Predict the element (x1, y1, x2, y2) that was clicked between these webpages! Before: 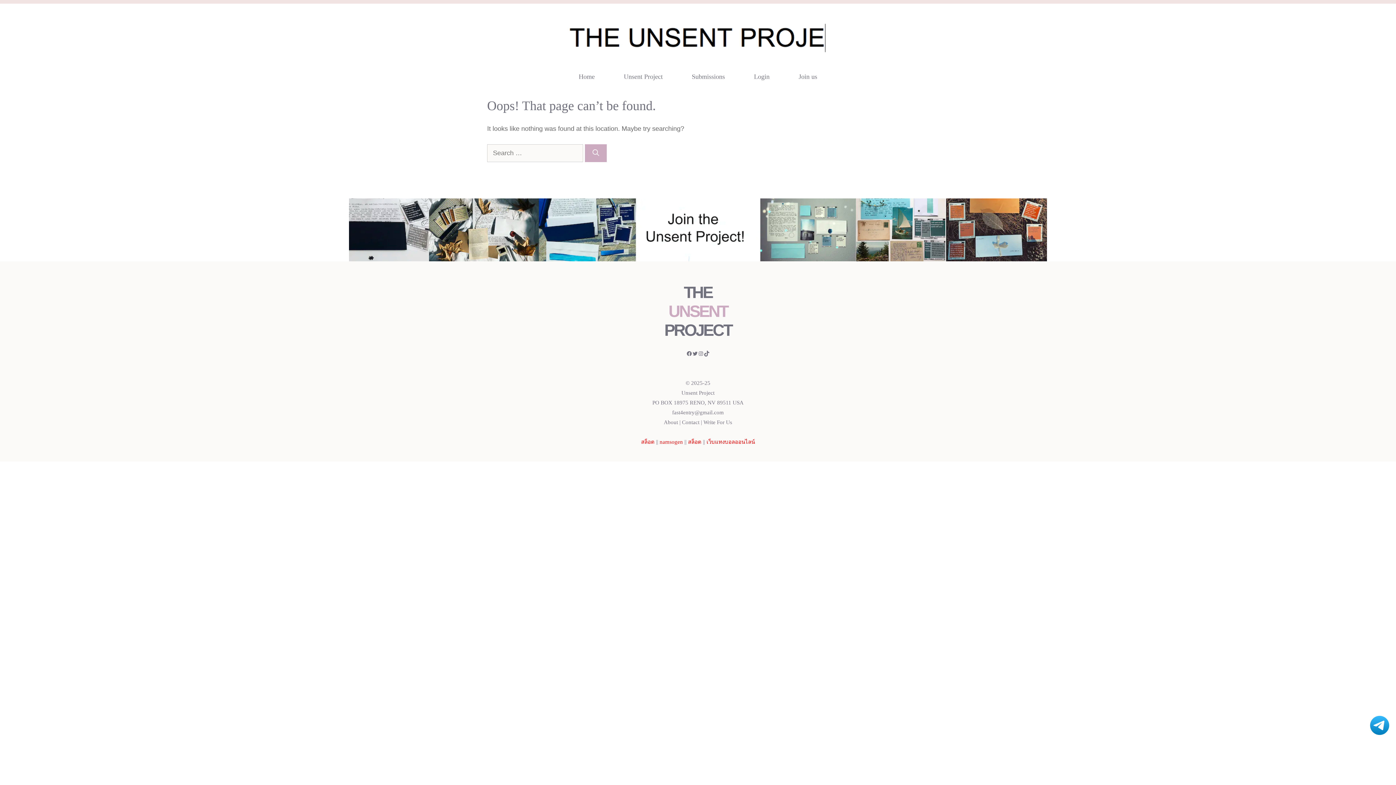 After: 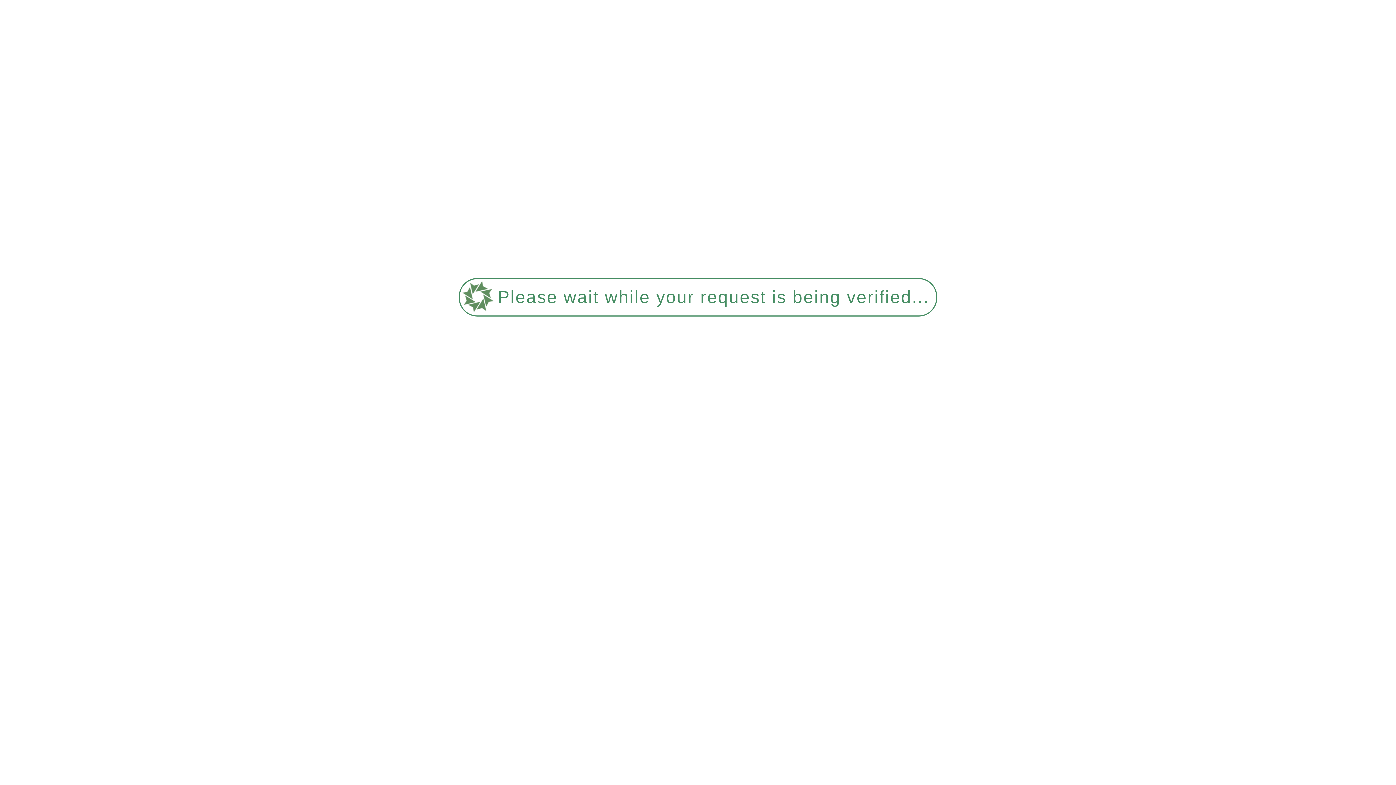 Action: bbox: (564, 64, 609, 89) label: Home